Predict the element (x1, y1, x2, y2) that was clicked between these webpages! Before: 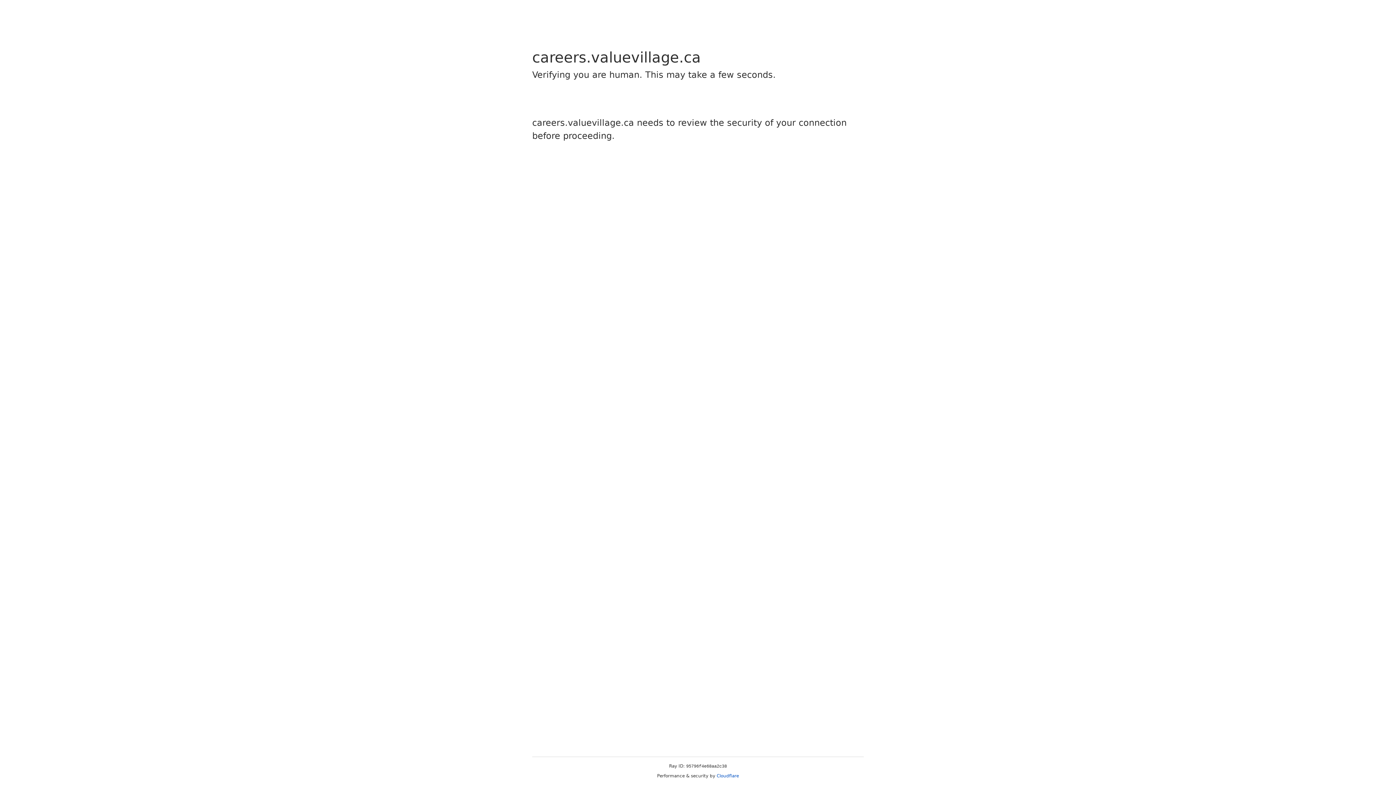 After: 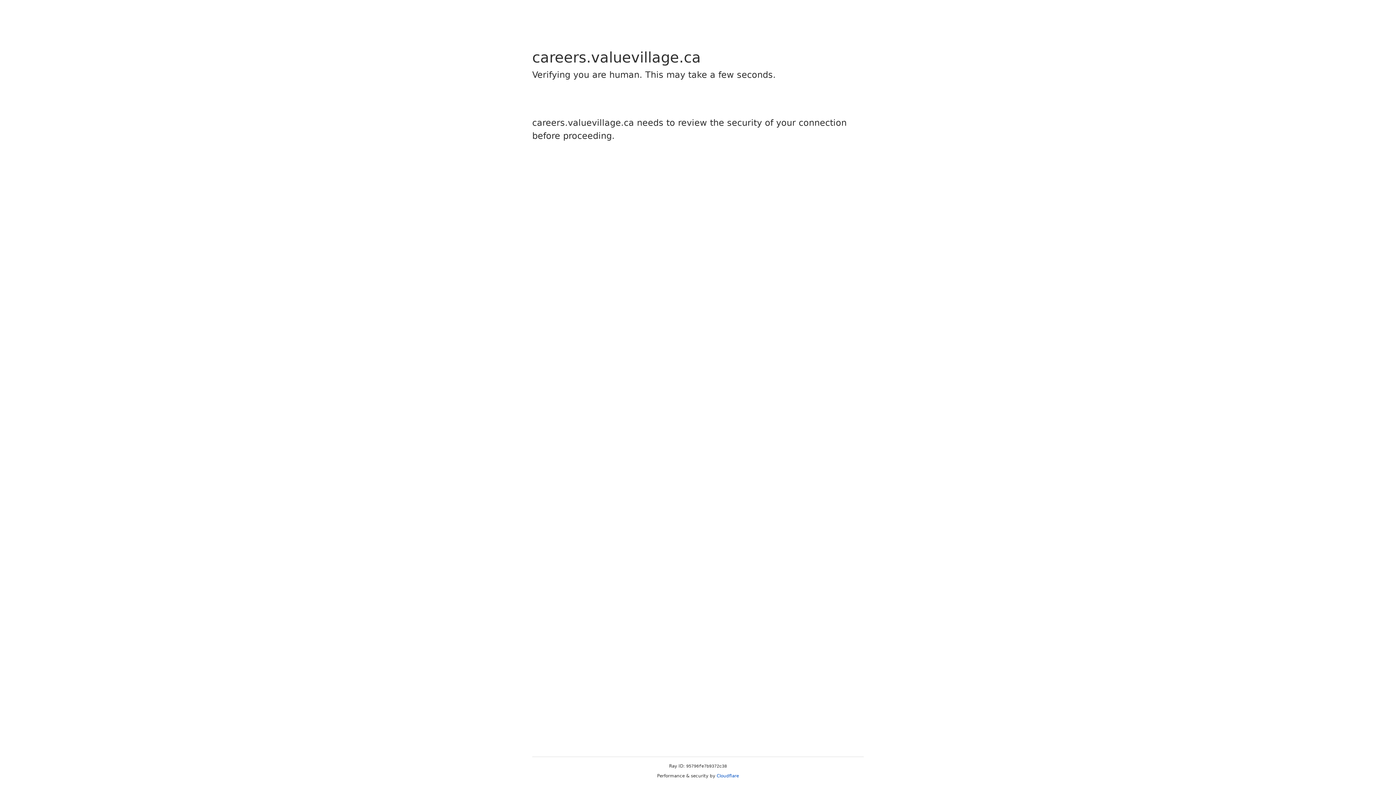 Action: label: Cloudflare bbox: (716, 773, 739, 778)